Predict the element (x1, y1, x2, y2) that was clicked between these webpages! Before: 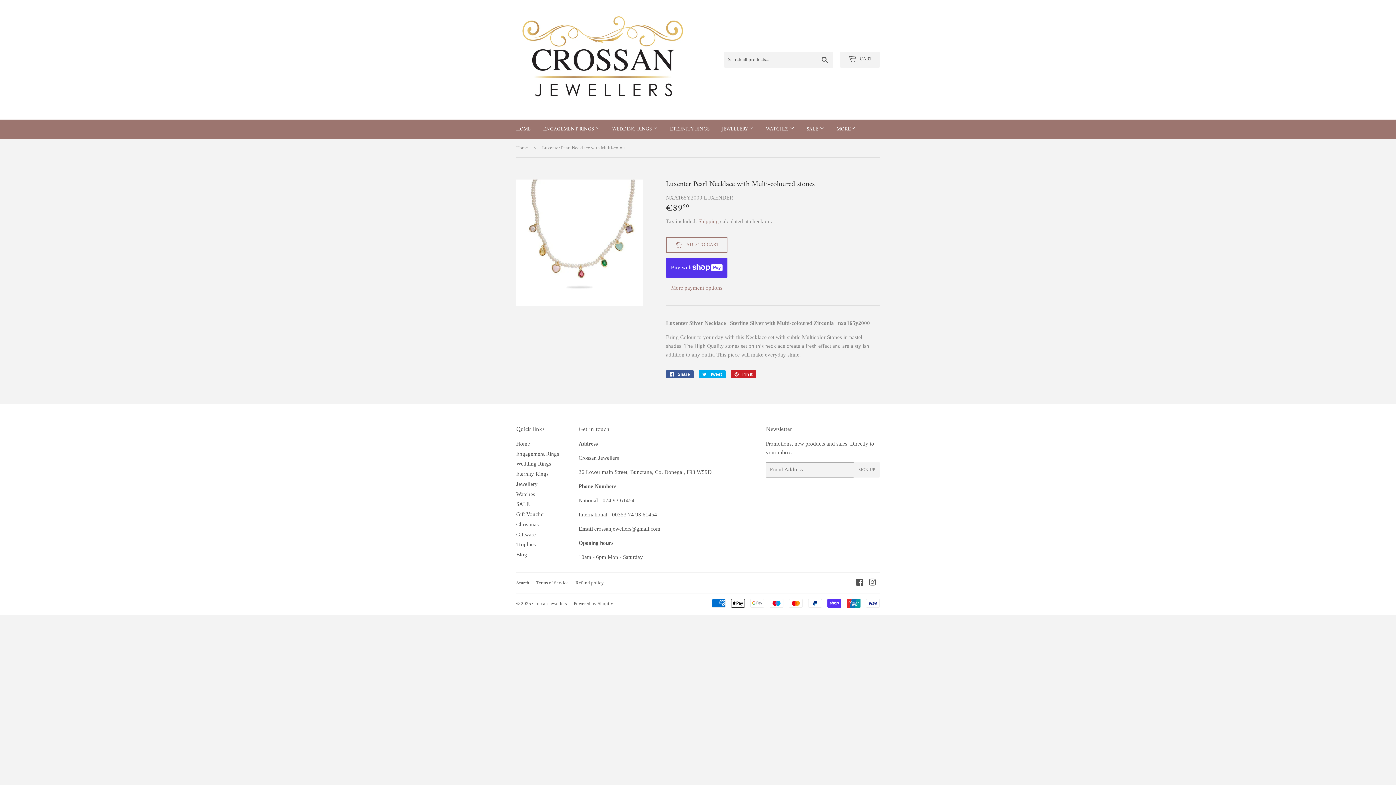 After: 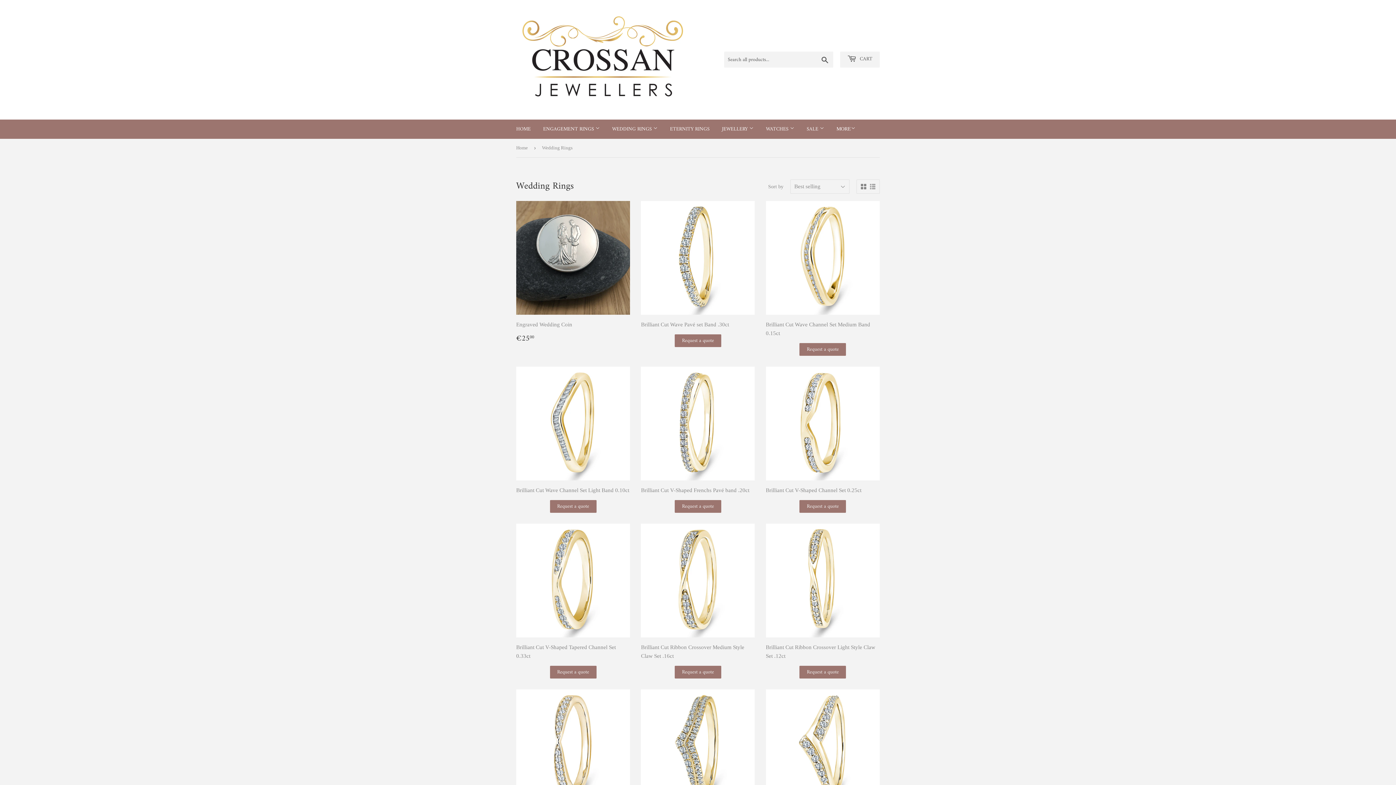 Action: bbox: (606, 120, 663, 138) label: WEDDING RINGS 